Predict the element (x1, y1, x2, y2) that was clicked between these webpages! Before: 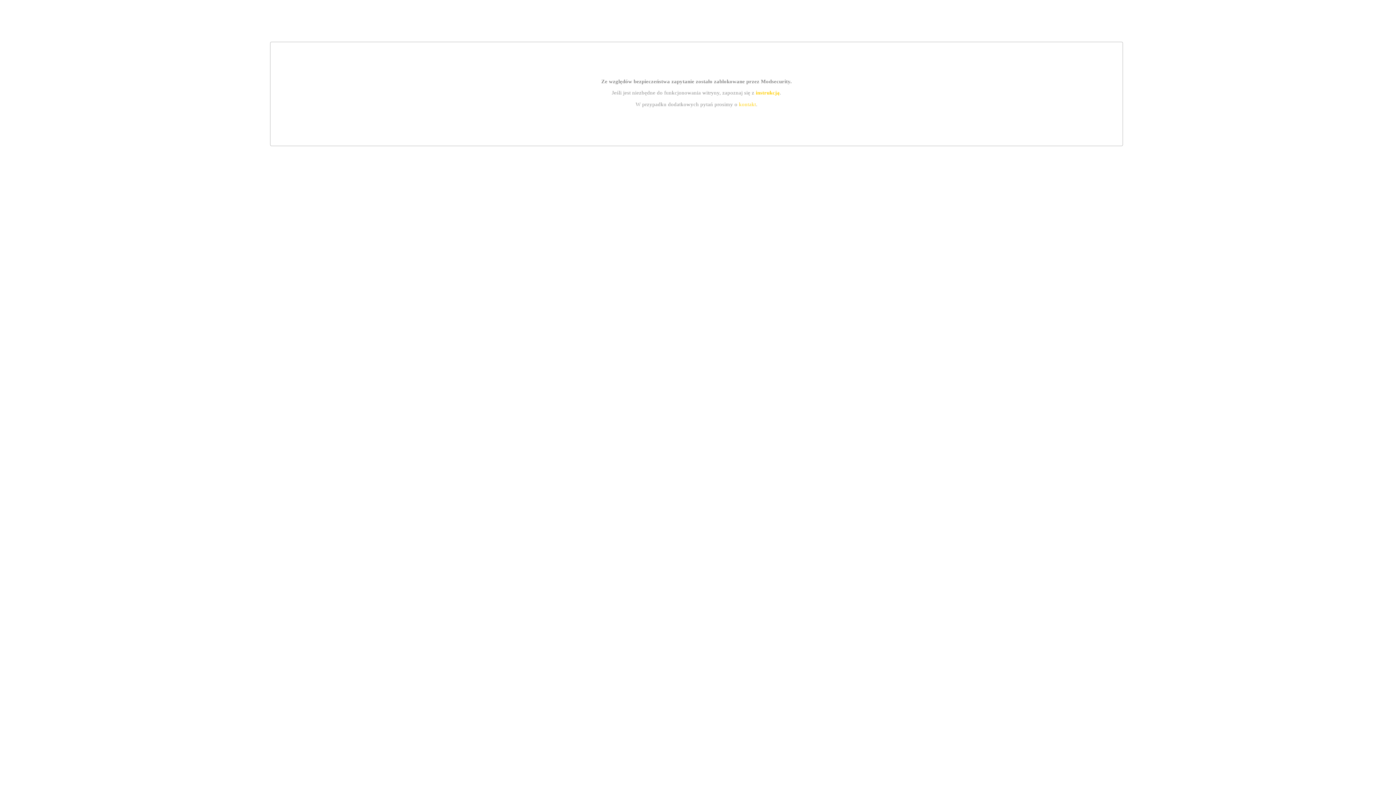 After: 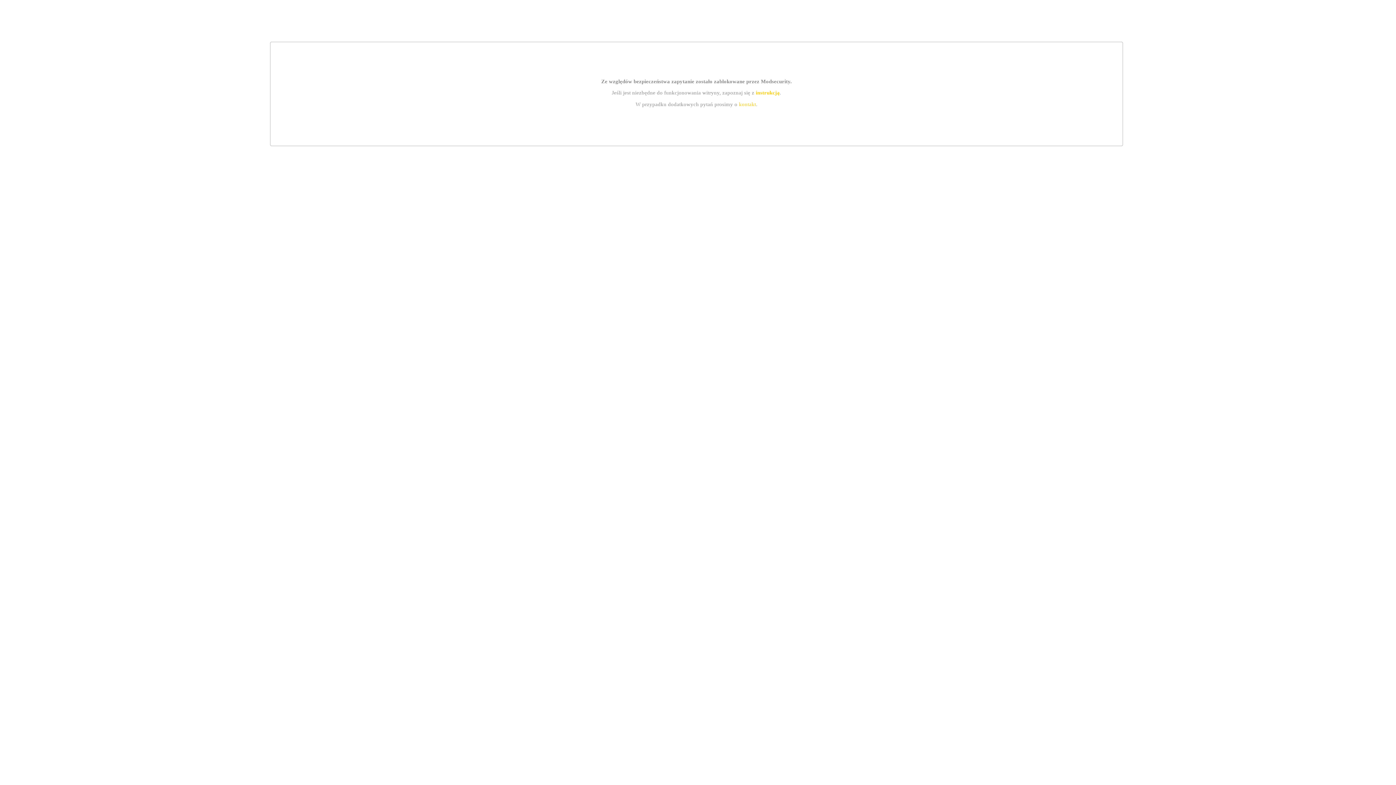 Action: bbox: (739, 101, 756, 107) label: kontakt